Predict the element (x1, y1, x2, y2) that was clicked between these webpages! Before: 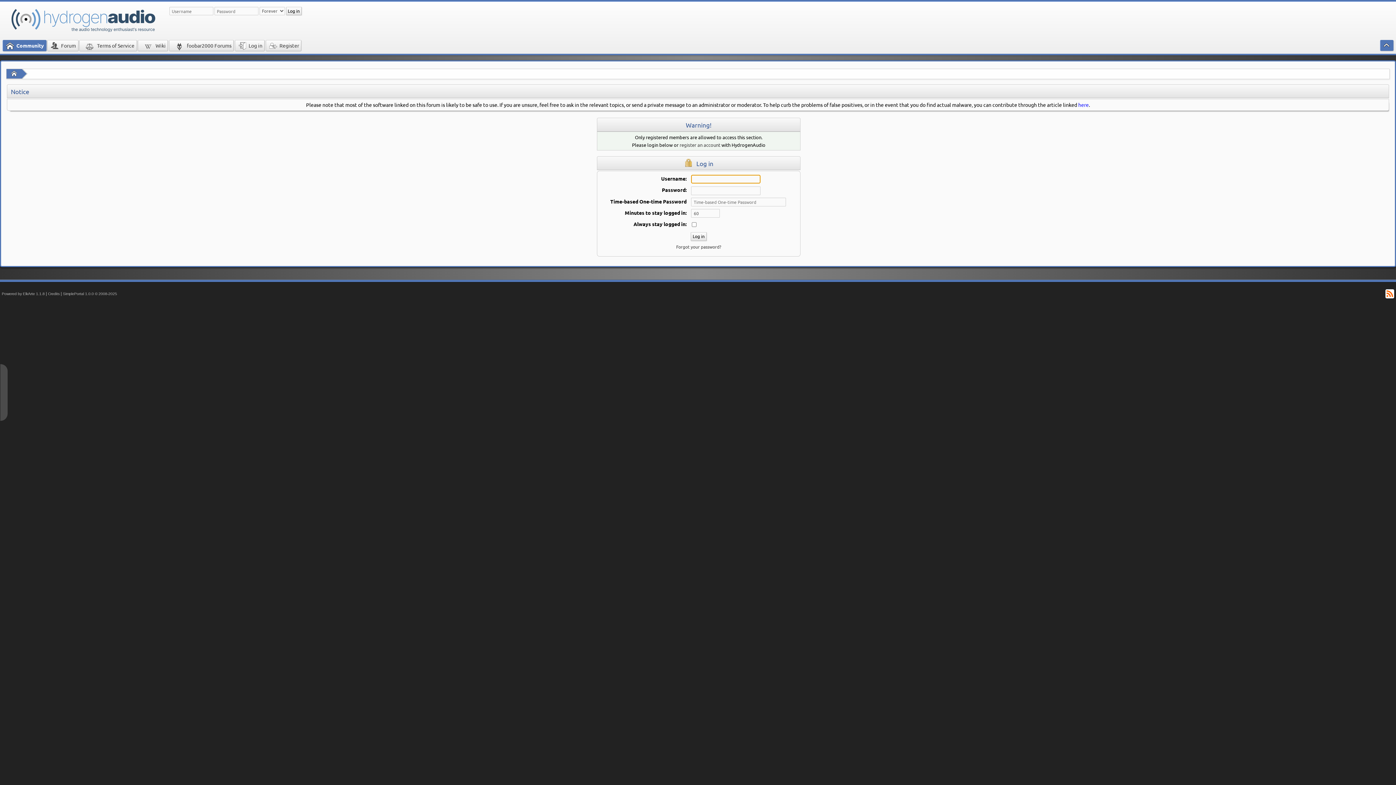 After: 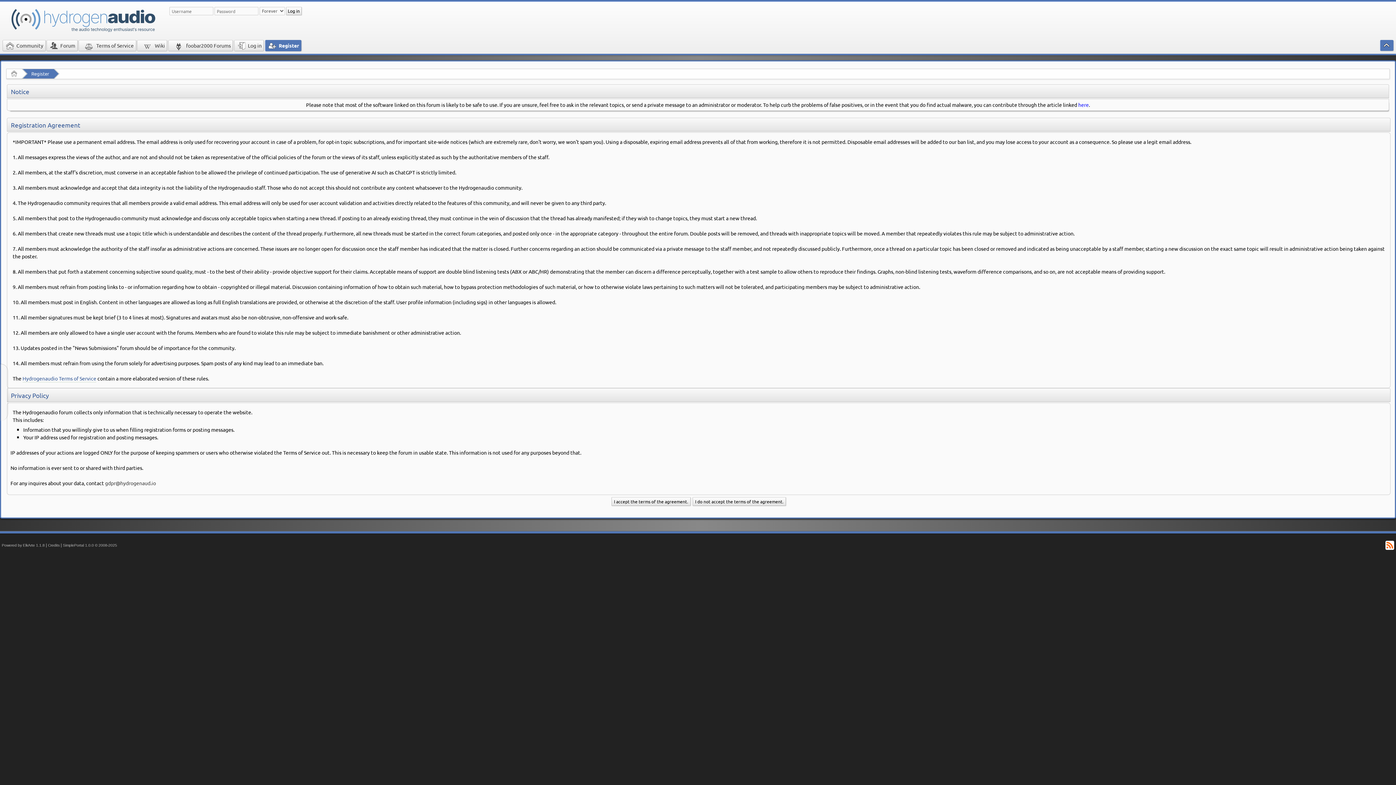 Action: label: register an account bbox: (679, 141, 720, 148)